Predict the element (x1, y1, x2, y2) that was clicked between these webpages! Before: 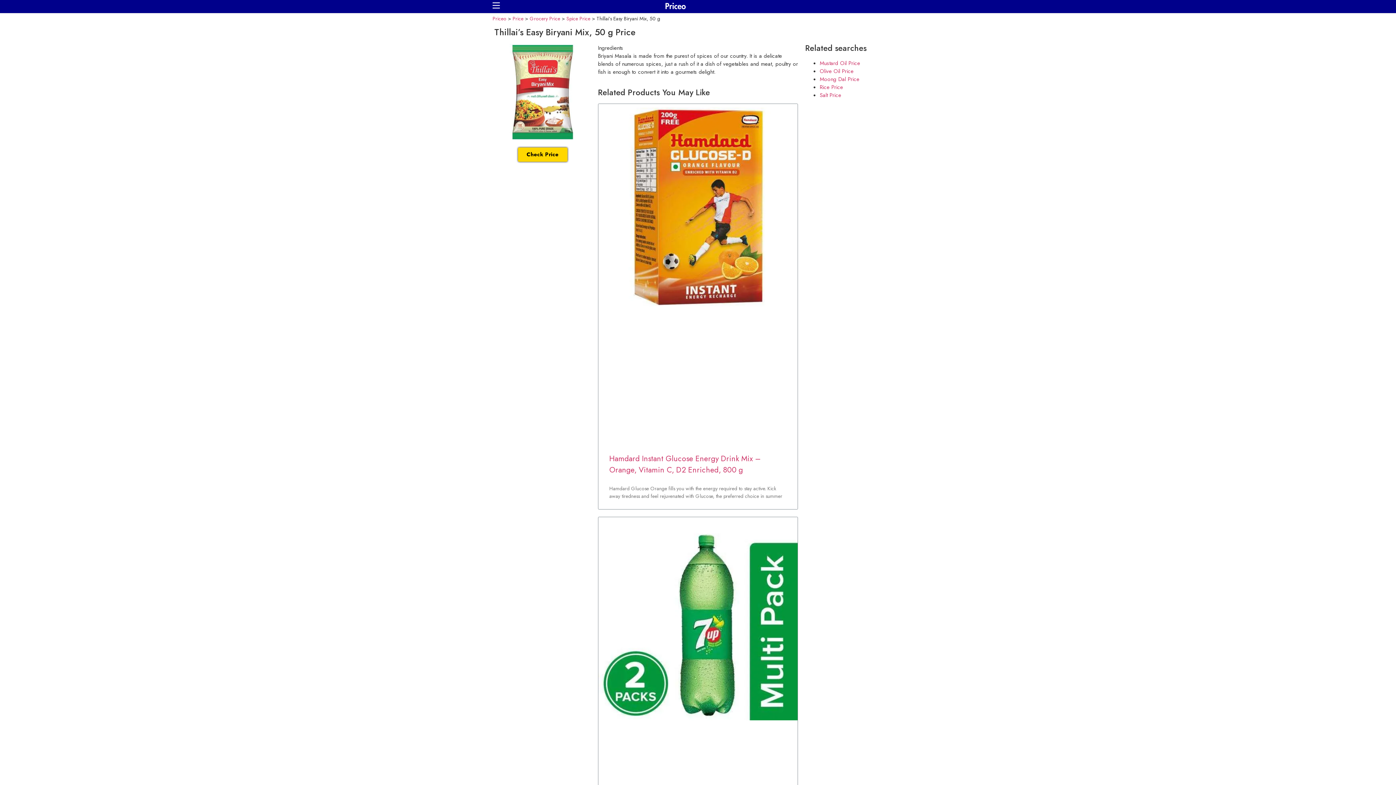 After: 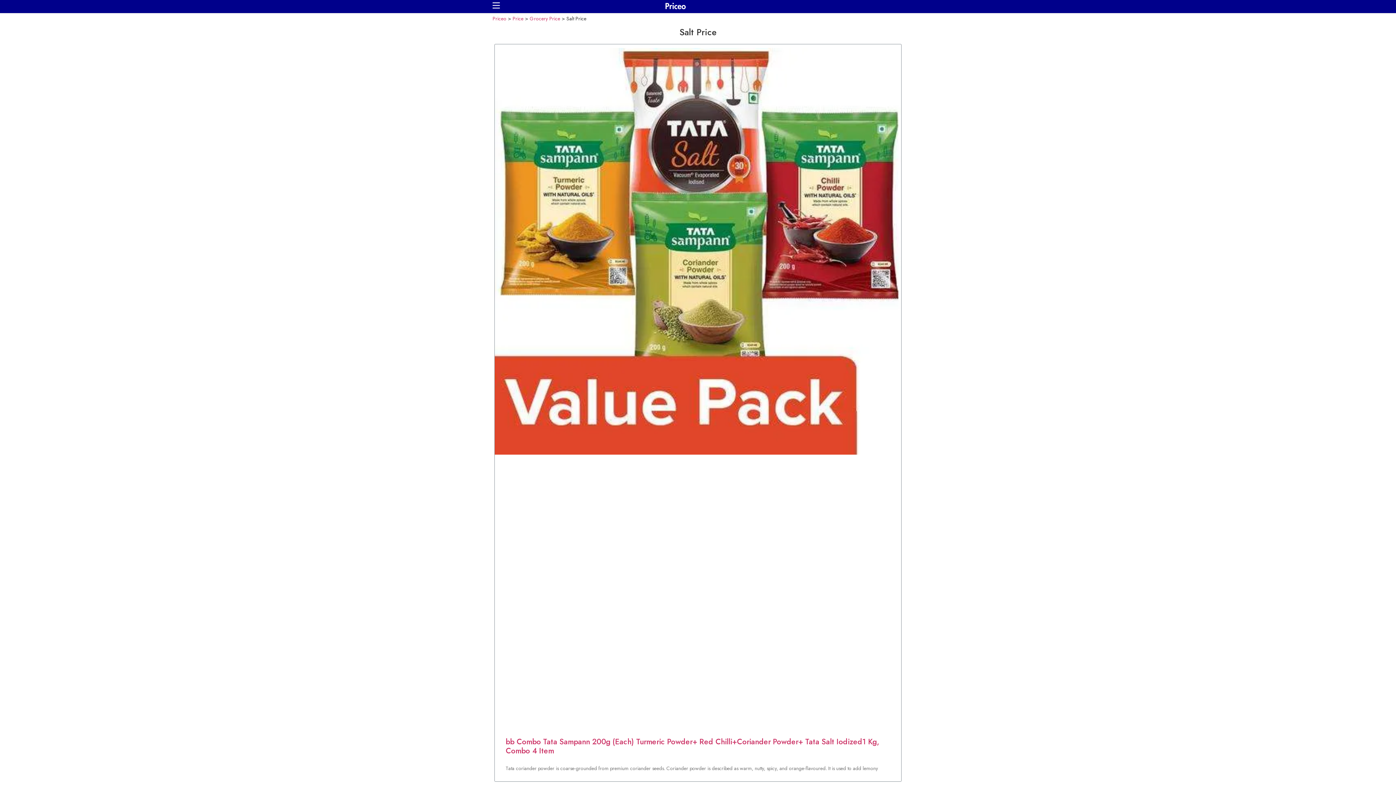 Action: bbox: (820, 91, 841, 99) label: Salt Price